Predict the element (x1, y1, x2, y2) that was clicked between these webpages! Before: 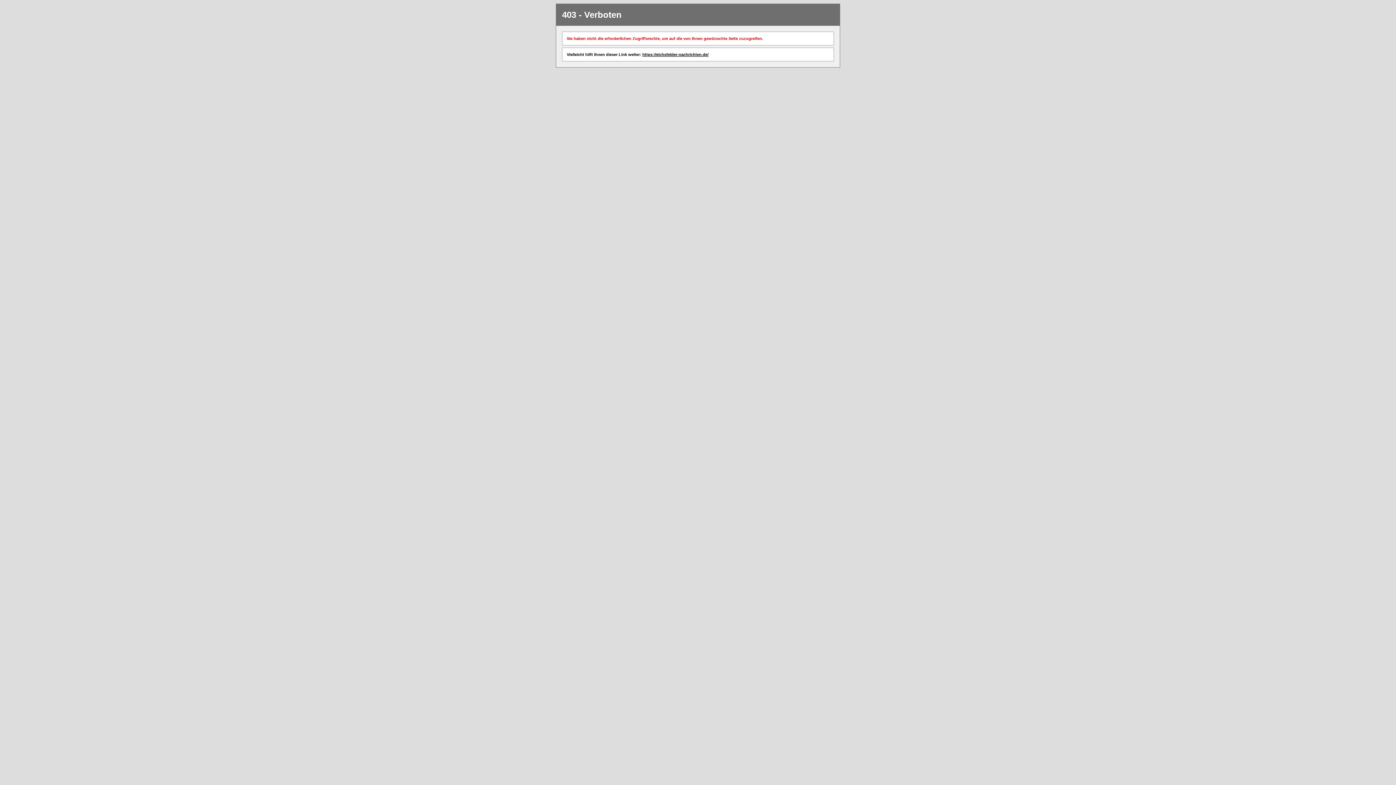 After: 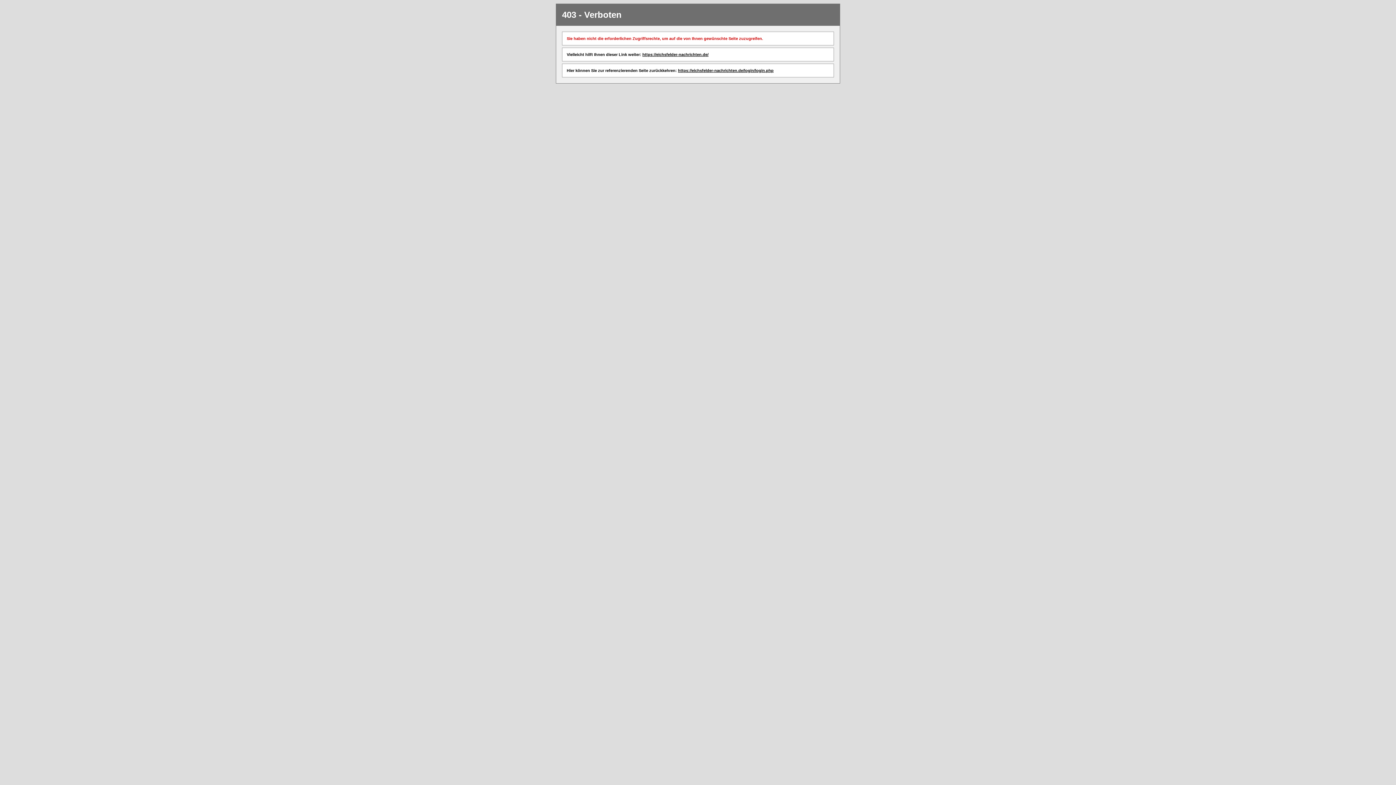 Action: label: https://eichsfelder-nachrichten.de/ bbox: (642, 52, 708, 56)